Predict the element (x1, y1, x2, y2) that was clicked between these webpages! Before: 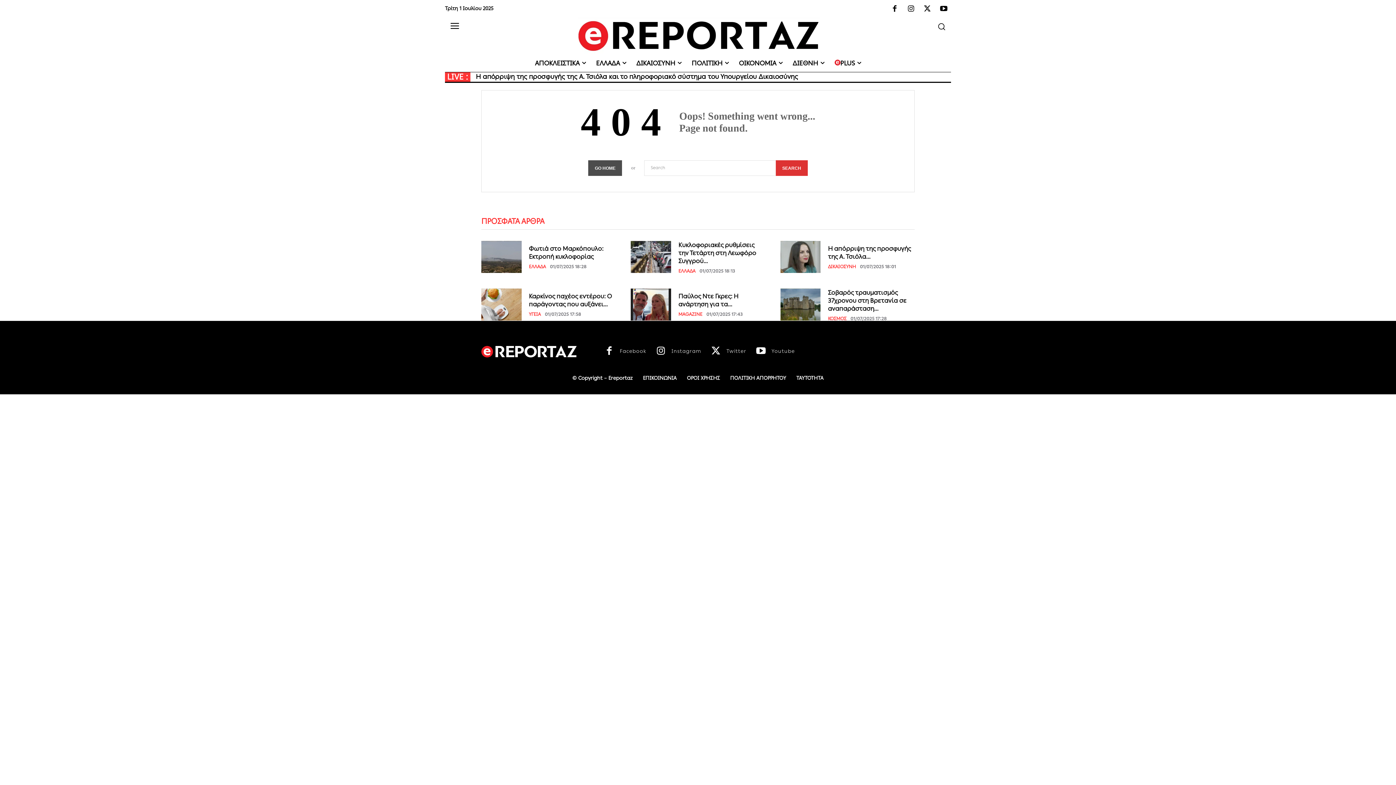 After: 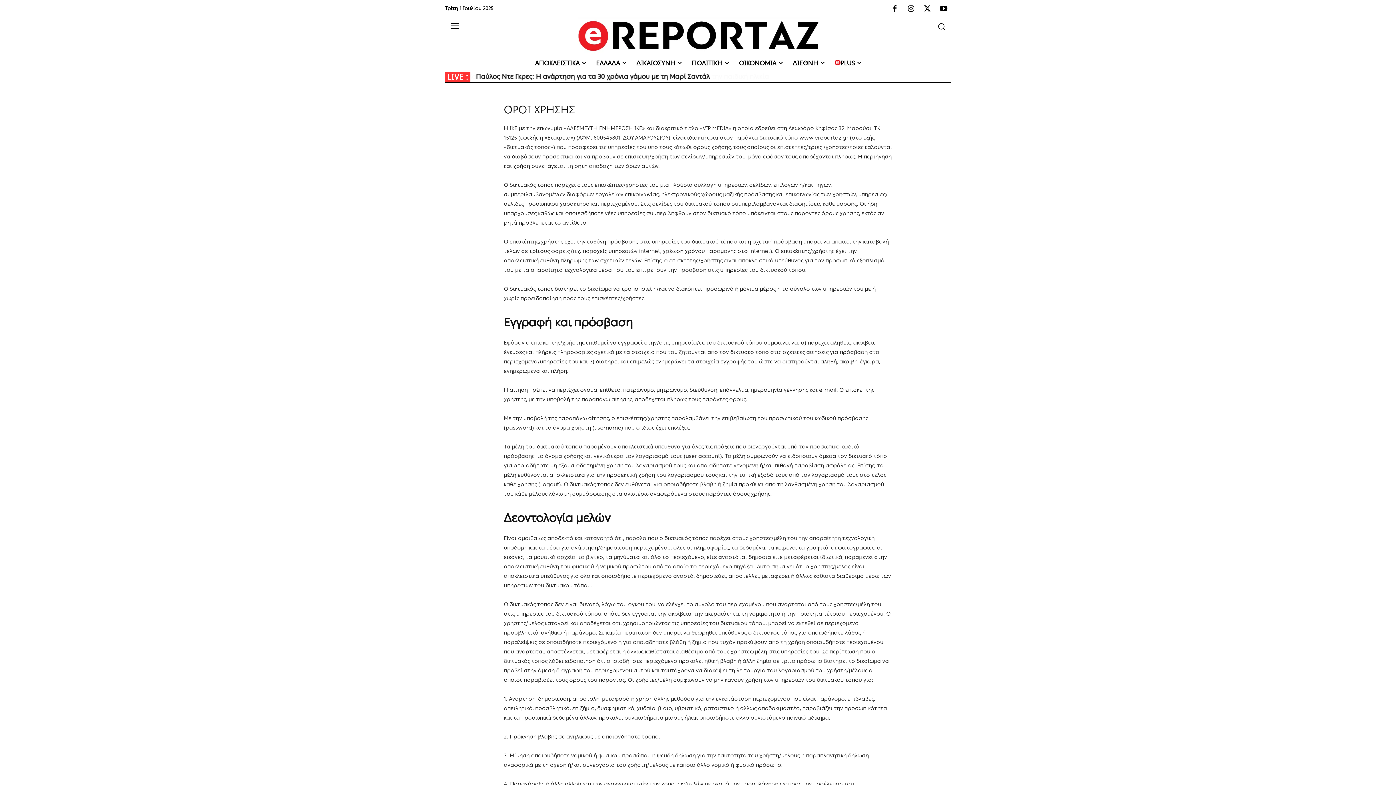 Action: label: ΟΡΟΙ ΧΡΗΣΗΣ bbox: (682, 369, 725, 387)